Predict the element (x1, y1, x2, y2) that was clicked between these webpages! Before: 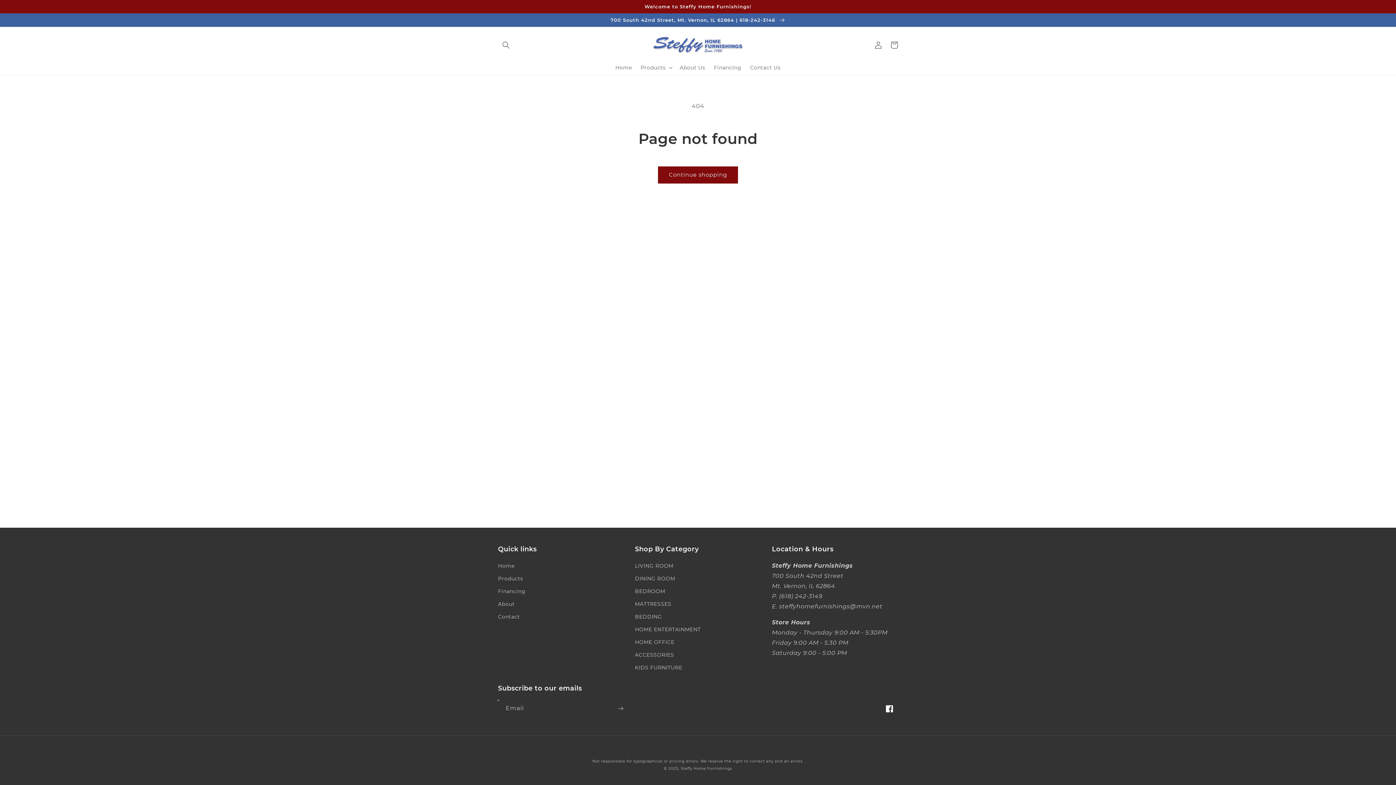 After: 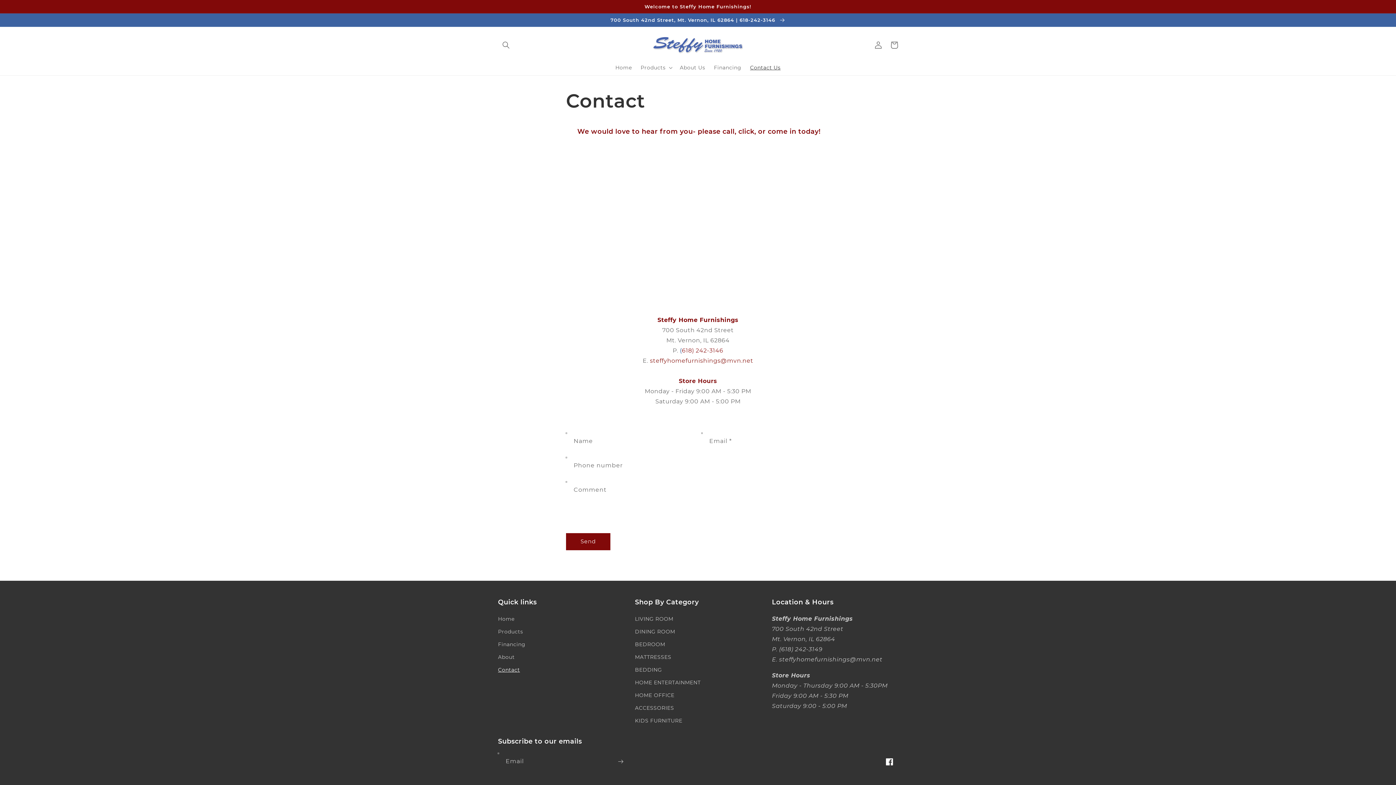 Action: bbox: (0, 13, 1396, 26) label: 700 South 42nd Street, Mt. Vernon, IL 62864 | 618-242-3146 